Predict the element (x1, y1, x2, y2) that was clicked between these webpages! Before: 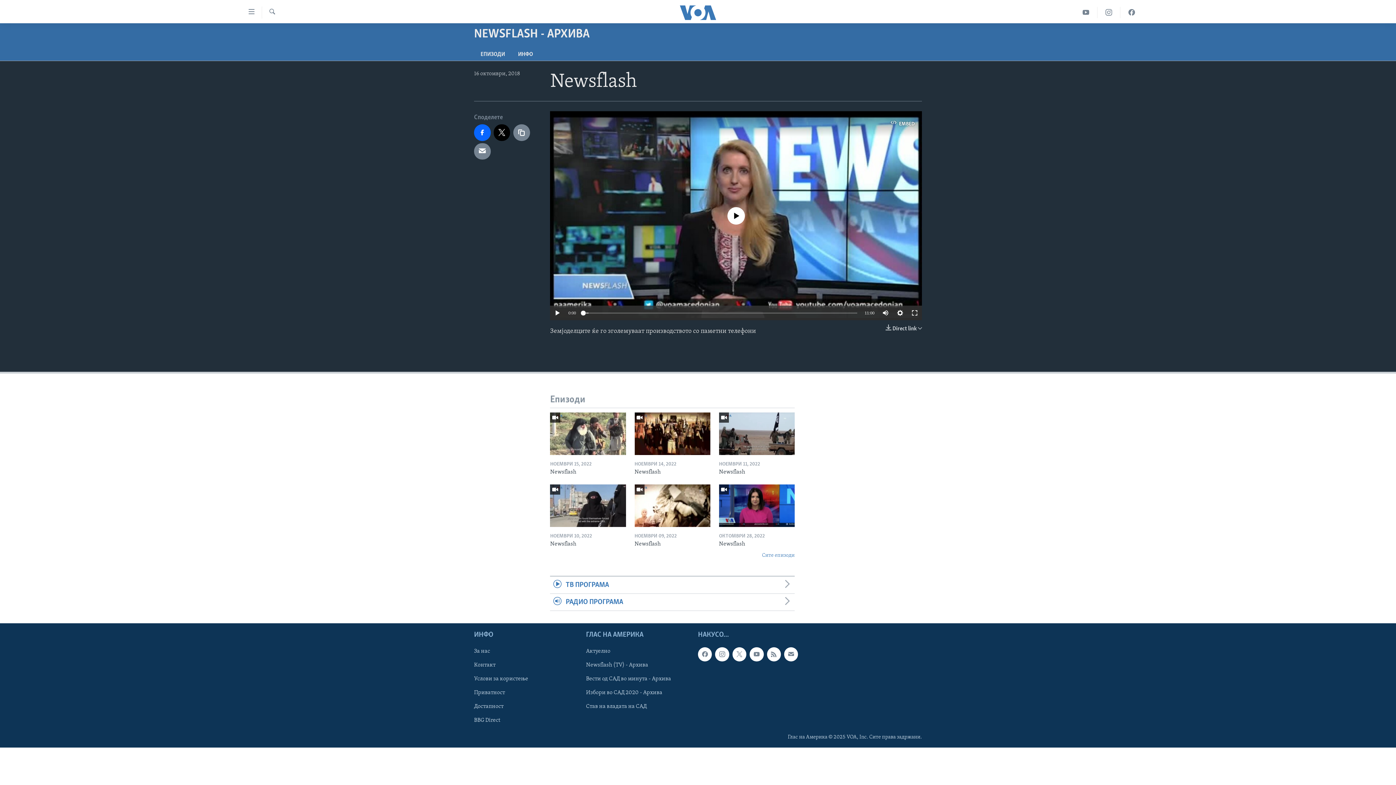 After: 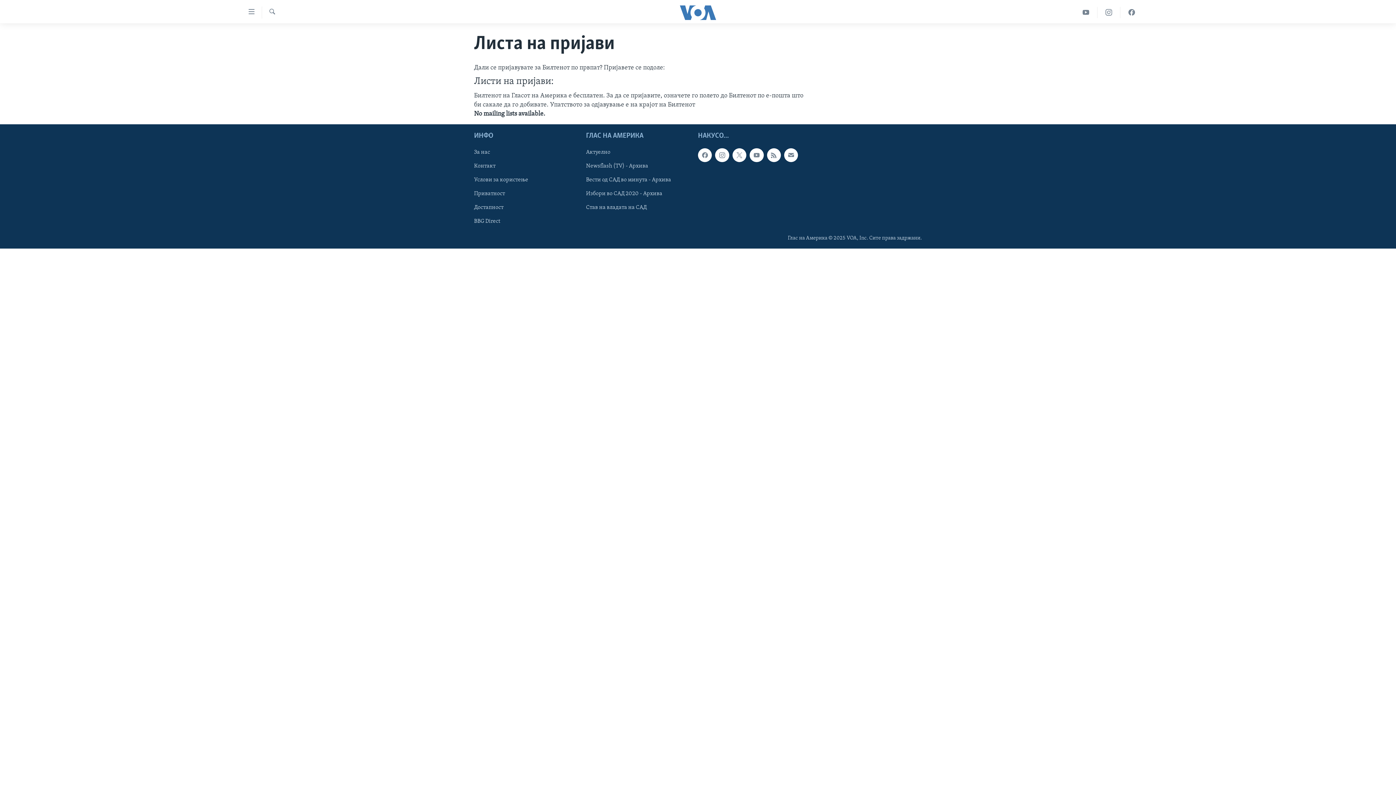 Action: bbox: (784, 647, 798, 661)